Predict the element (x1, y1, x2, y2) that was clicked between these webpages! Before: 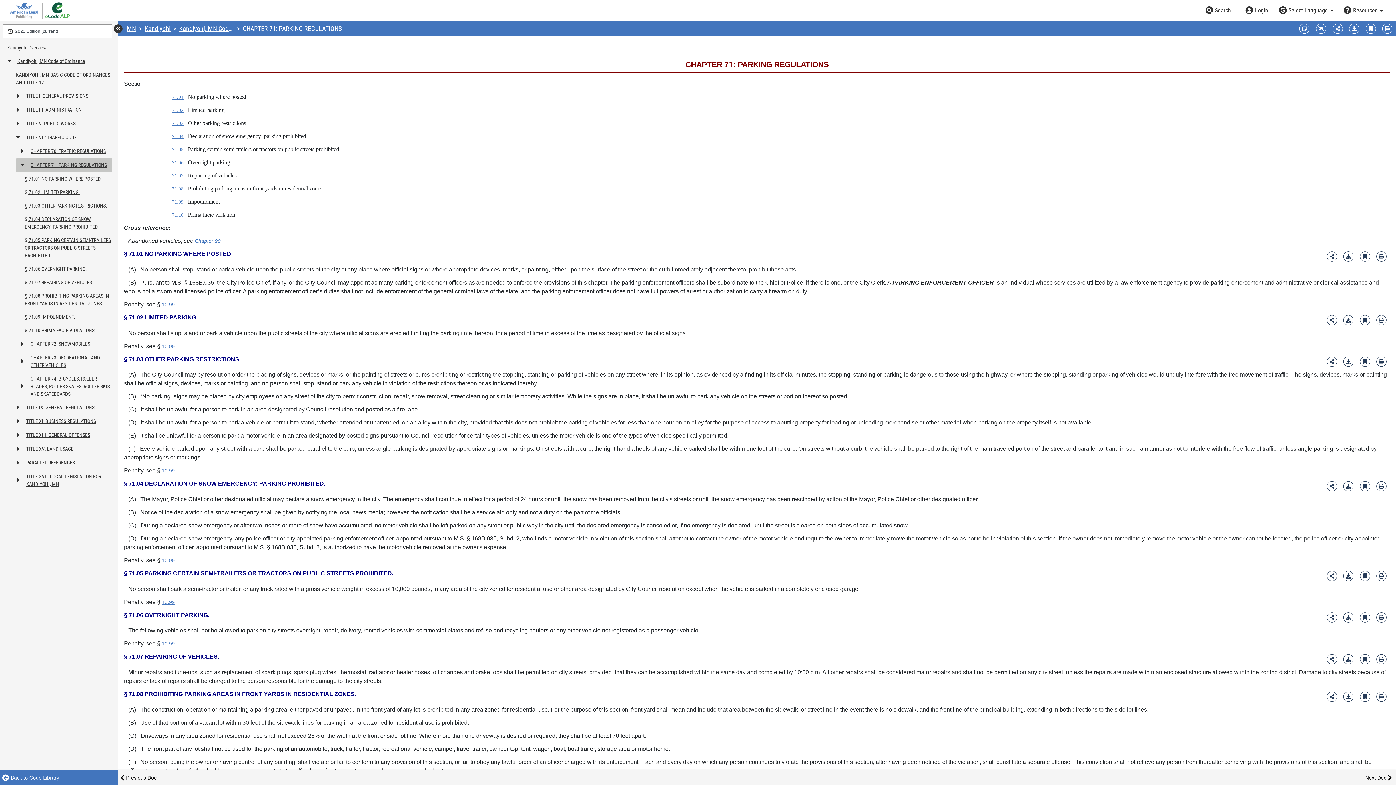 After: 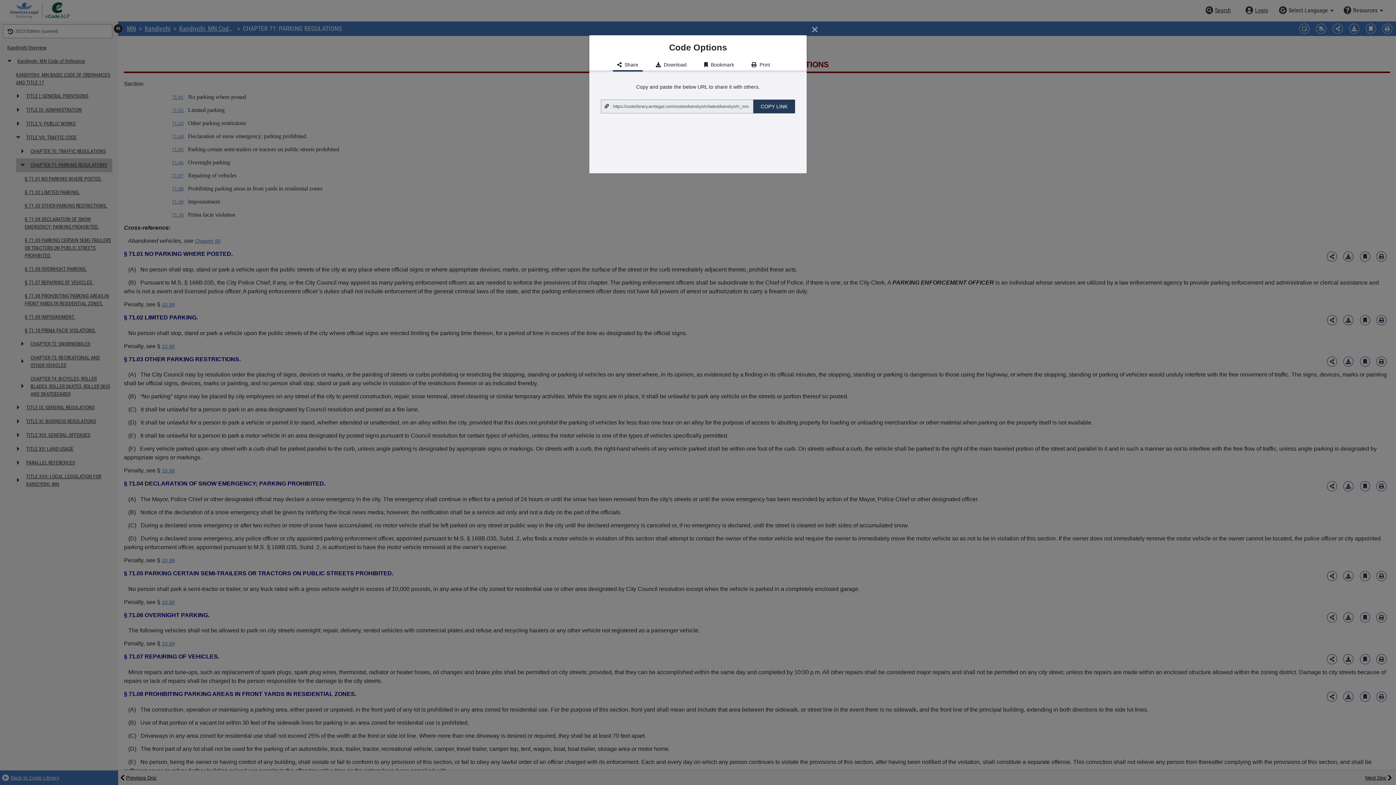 Action: label: Share bbox: (1327, 356, 1337, 367)